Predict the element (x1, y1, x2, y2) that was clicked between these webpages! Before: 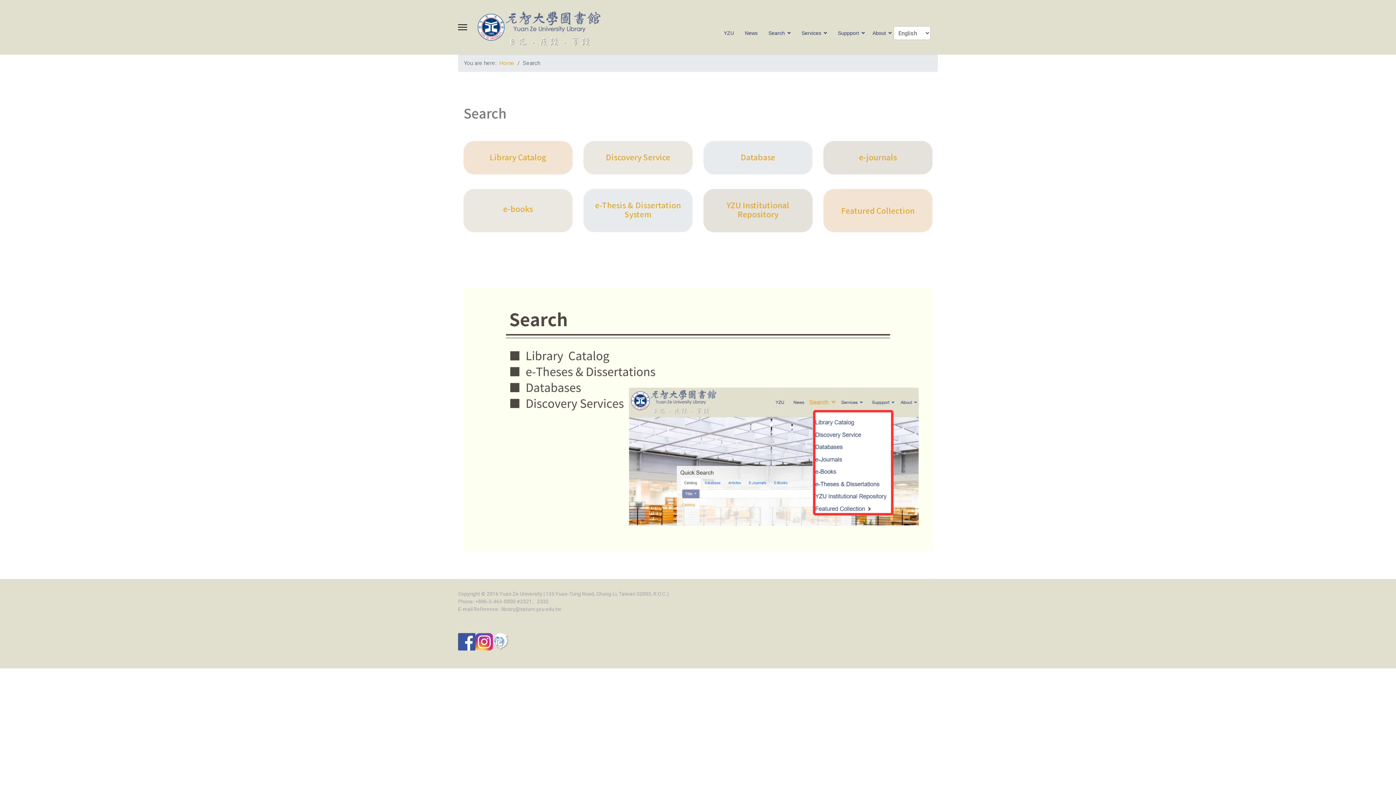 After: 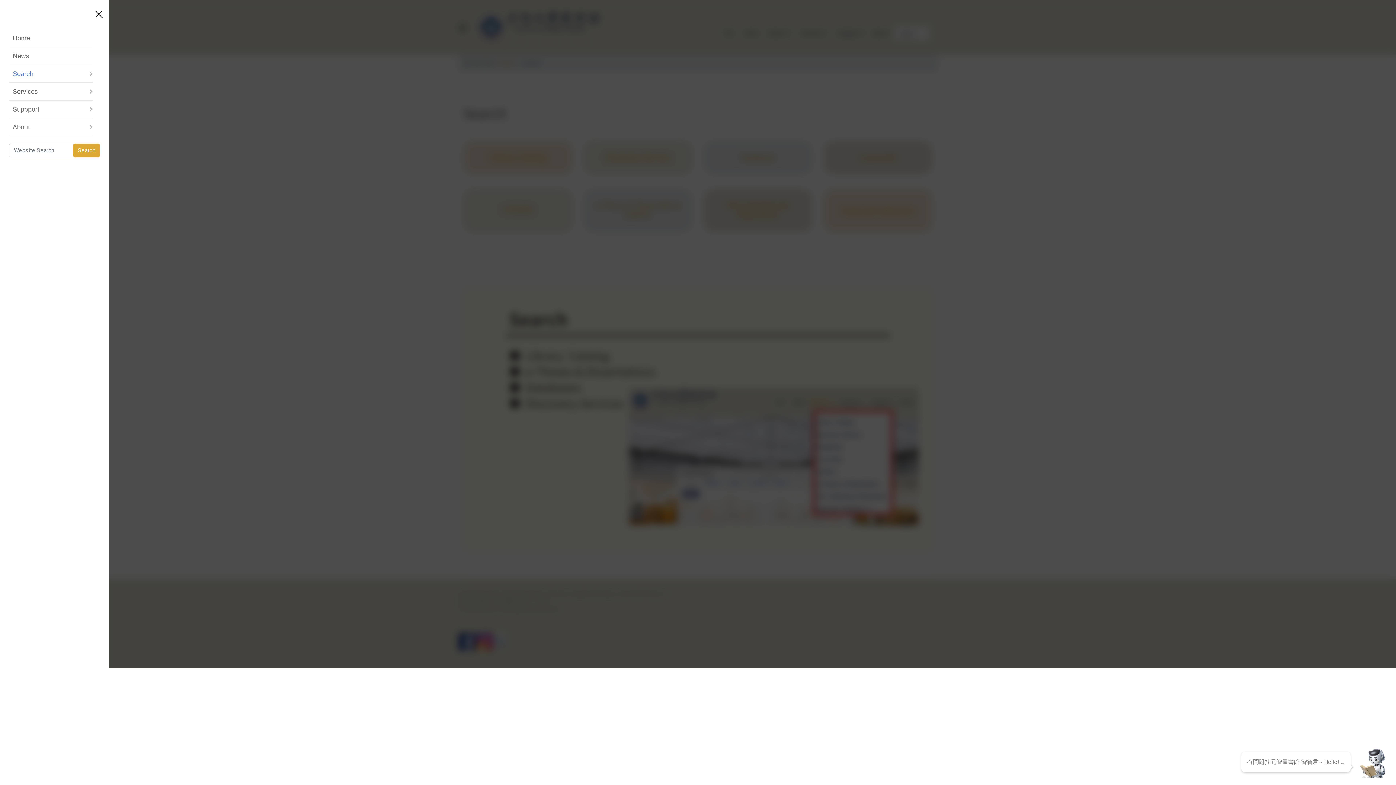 Action: label: Menu bbox: (458, 0, 467, 54)